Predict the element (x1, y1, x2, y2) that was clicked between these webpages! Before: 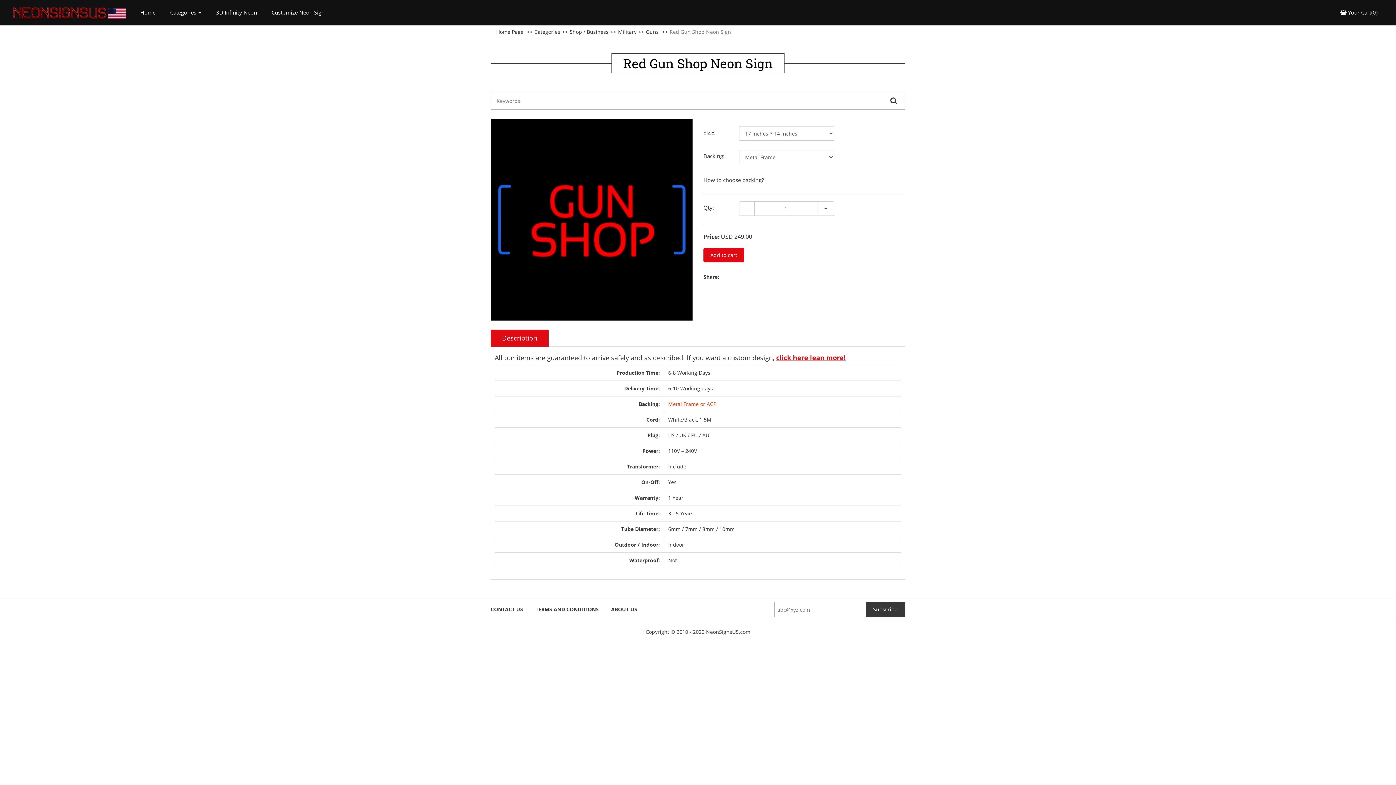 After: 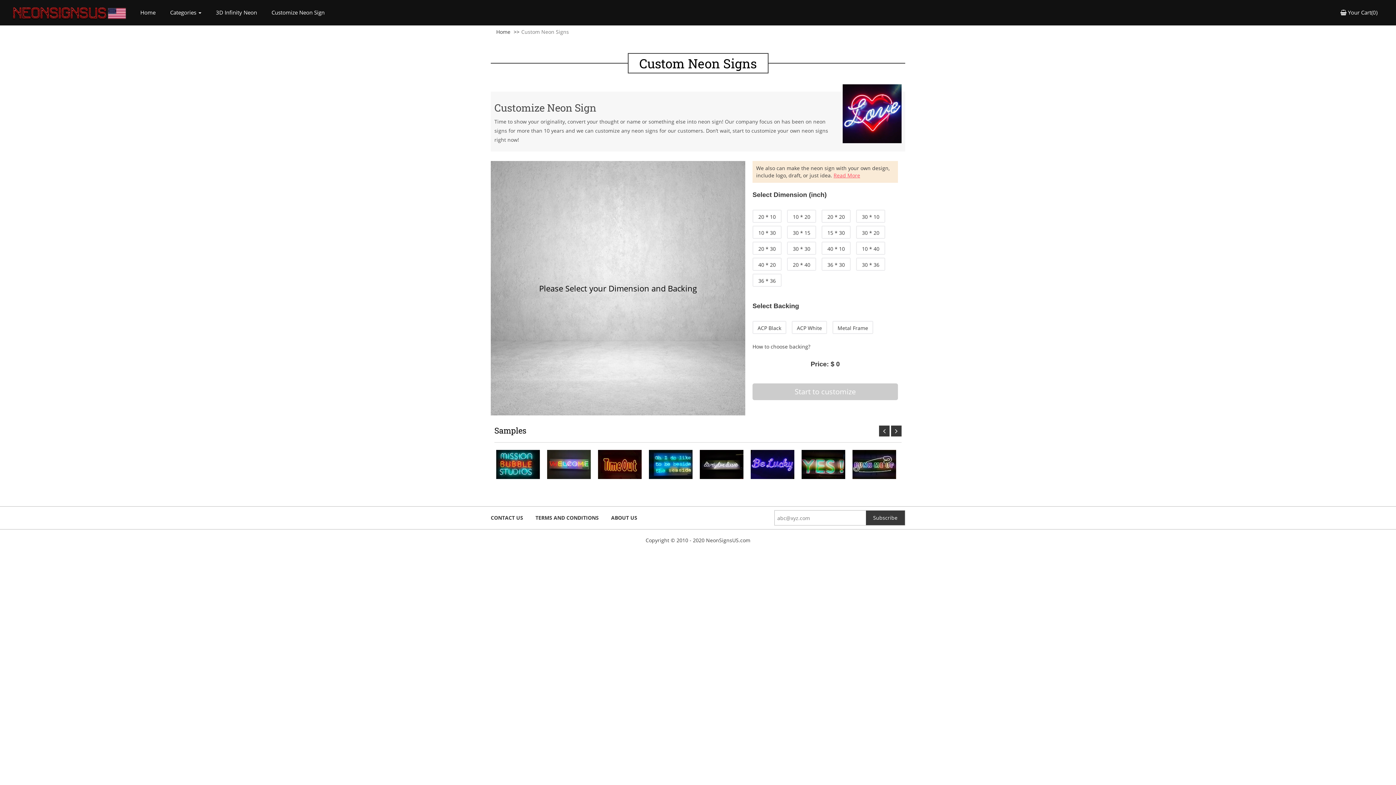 Action: bbox: (264, 5, 332, 18) label: Customize Neon Sign